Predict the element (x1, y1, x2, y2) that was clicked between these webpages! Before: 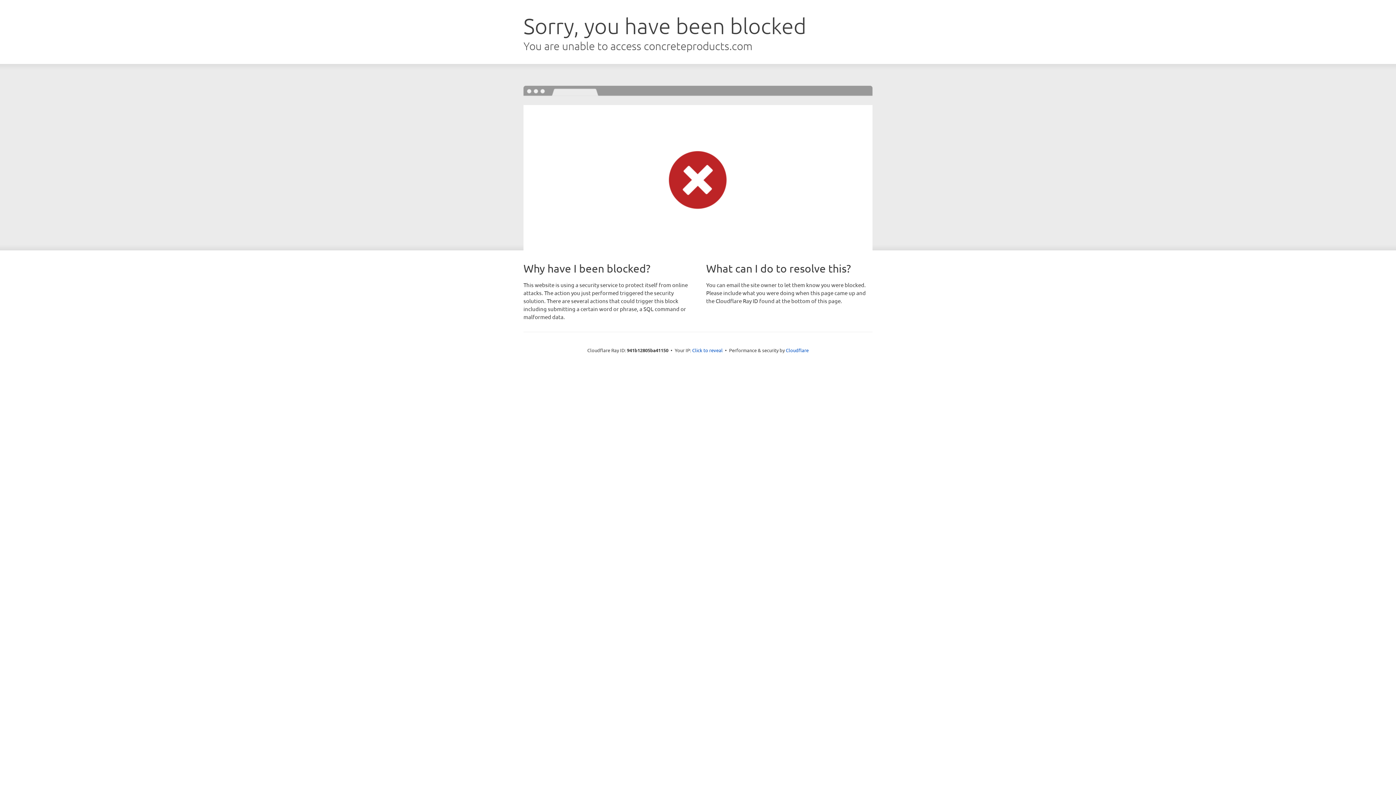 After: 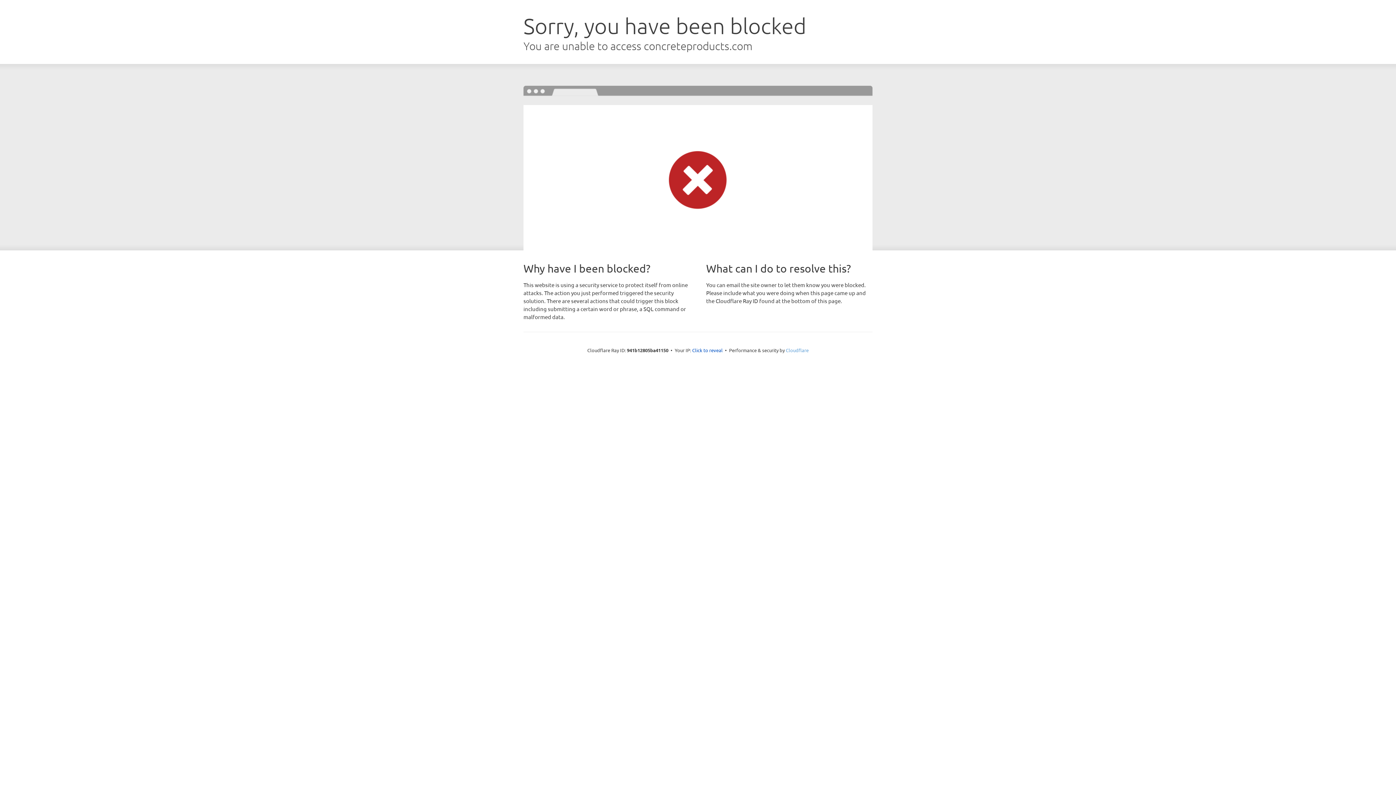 Action: bbox: (786, 347, 808, 353) label: Cloudflare